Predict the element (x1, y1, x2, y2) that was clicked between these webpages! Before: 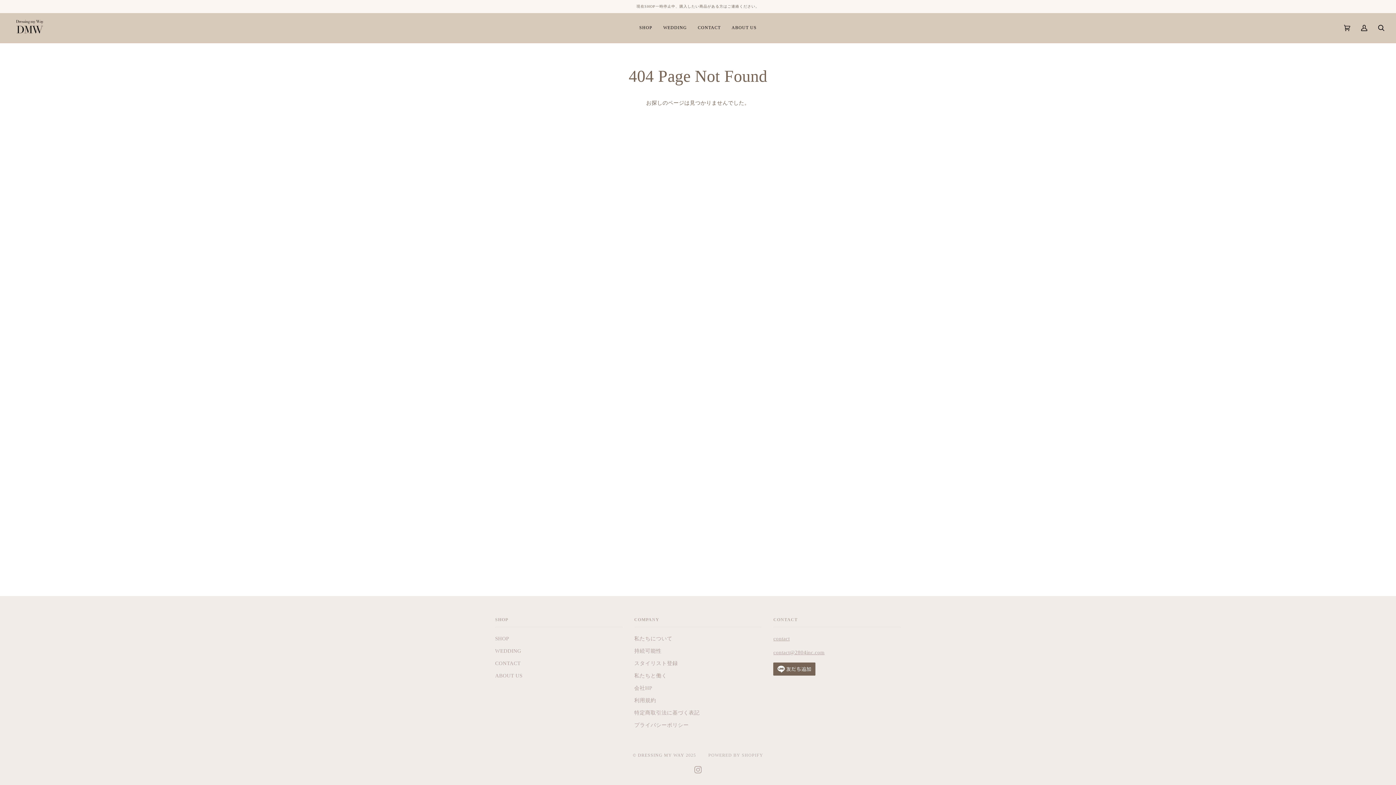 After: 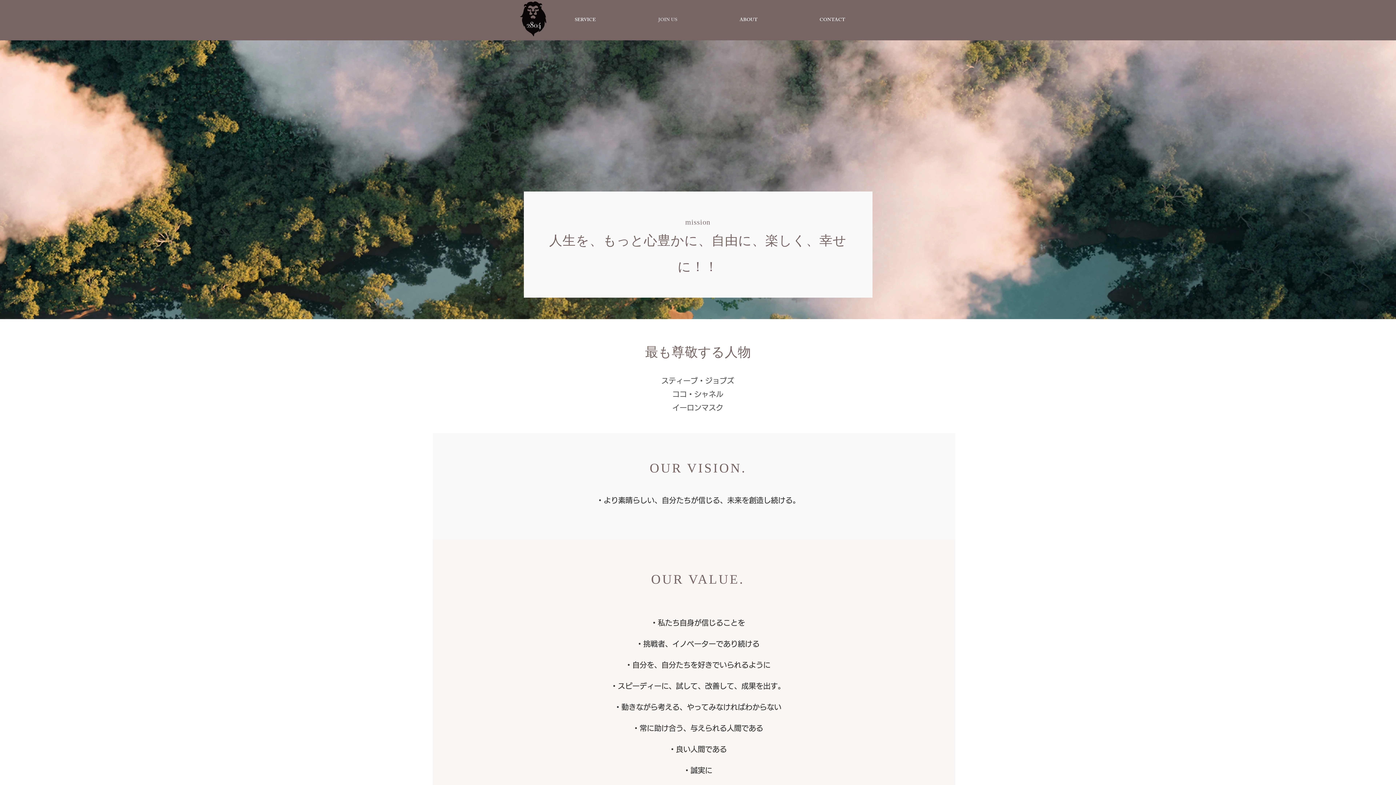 Action: bbox: (634, 673, 667, 678) label: 私たちと働く